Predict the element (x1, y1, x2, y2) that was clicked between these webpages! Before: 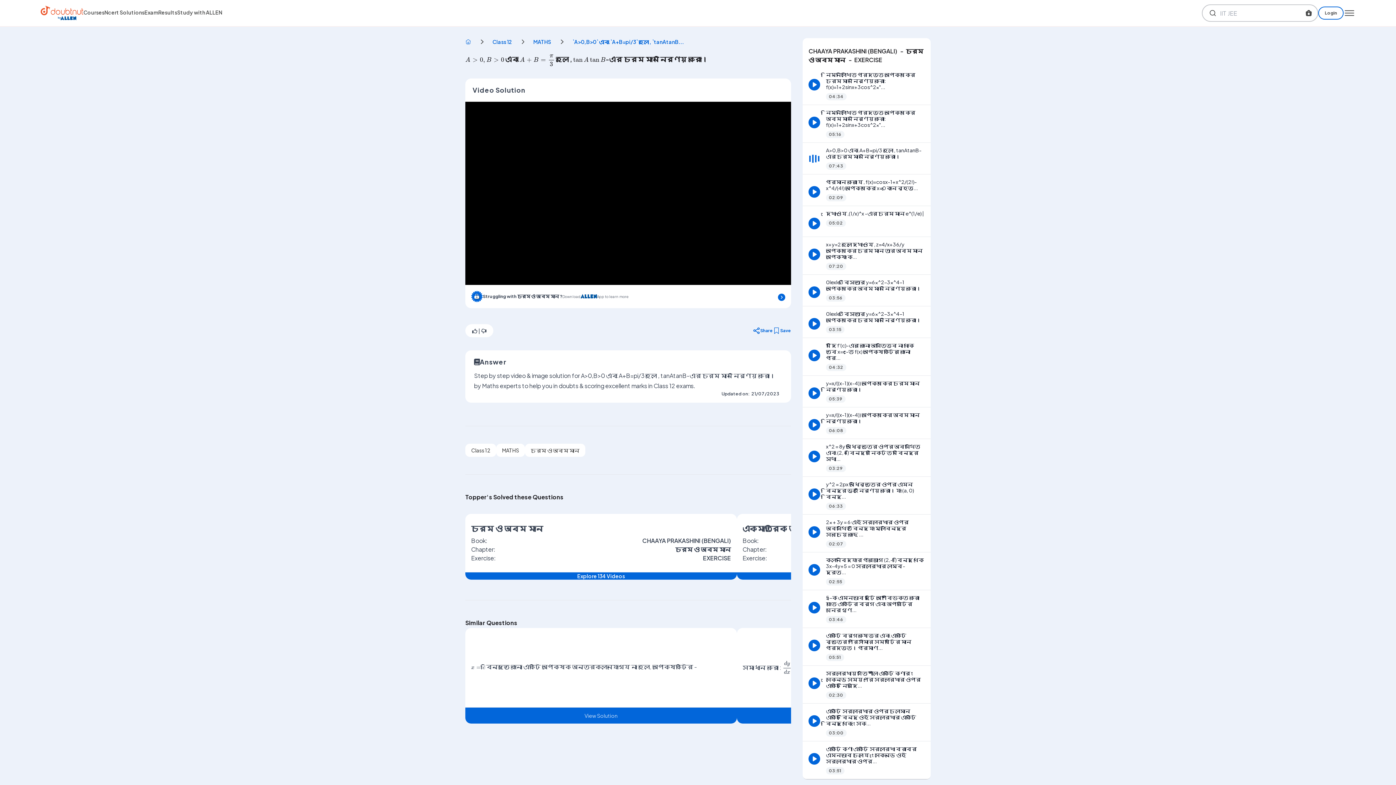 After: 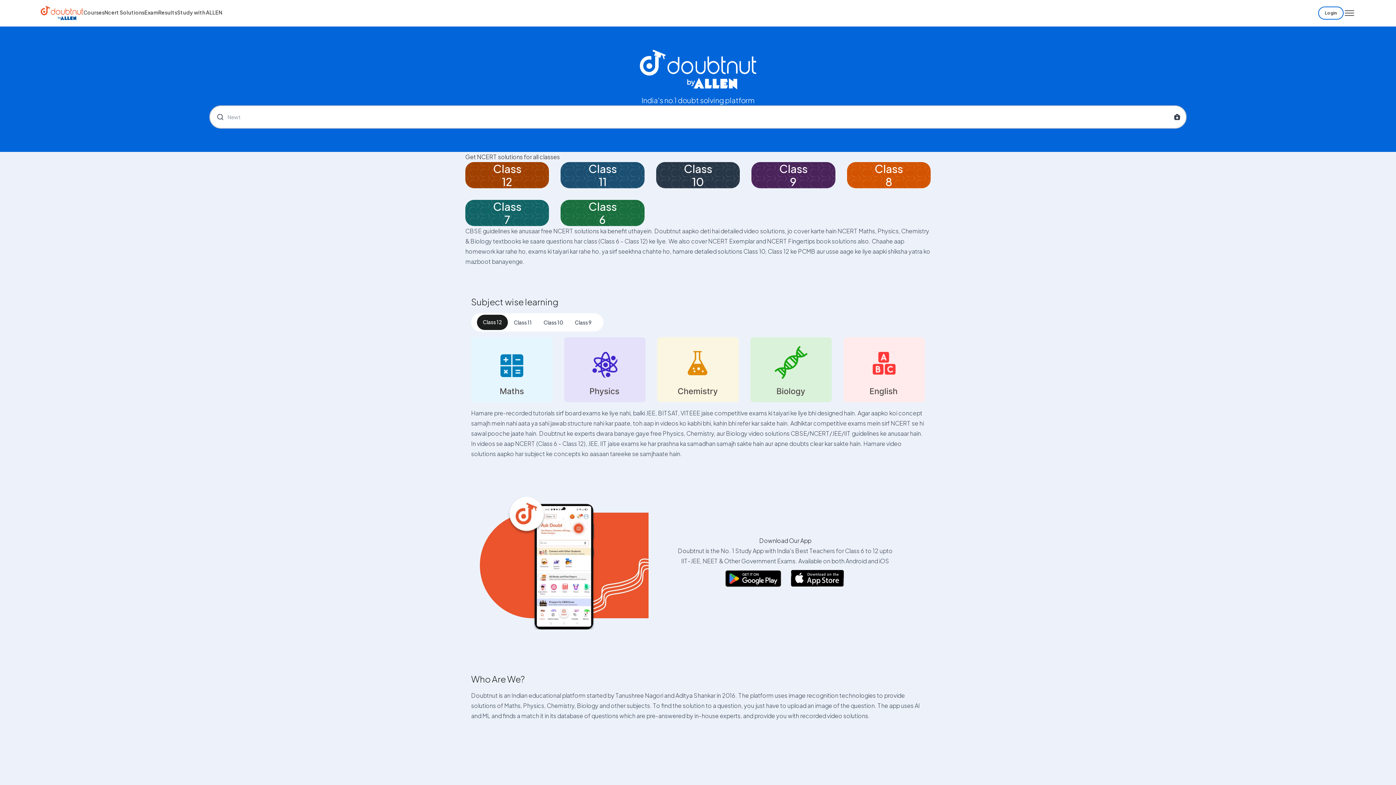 Action: label: by bbox: (40, 5, 83, 20)